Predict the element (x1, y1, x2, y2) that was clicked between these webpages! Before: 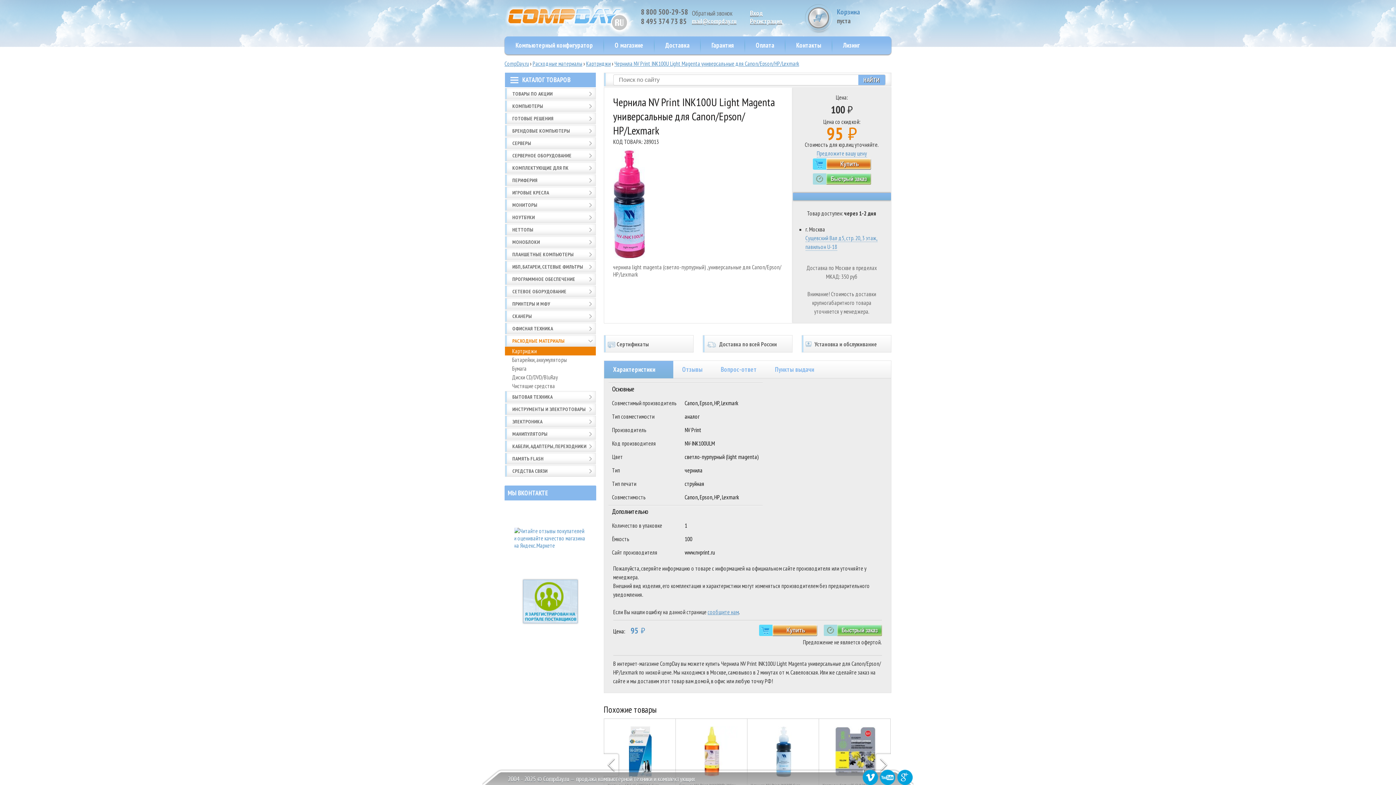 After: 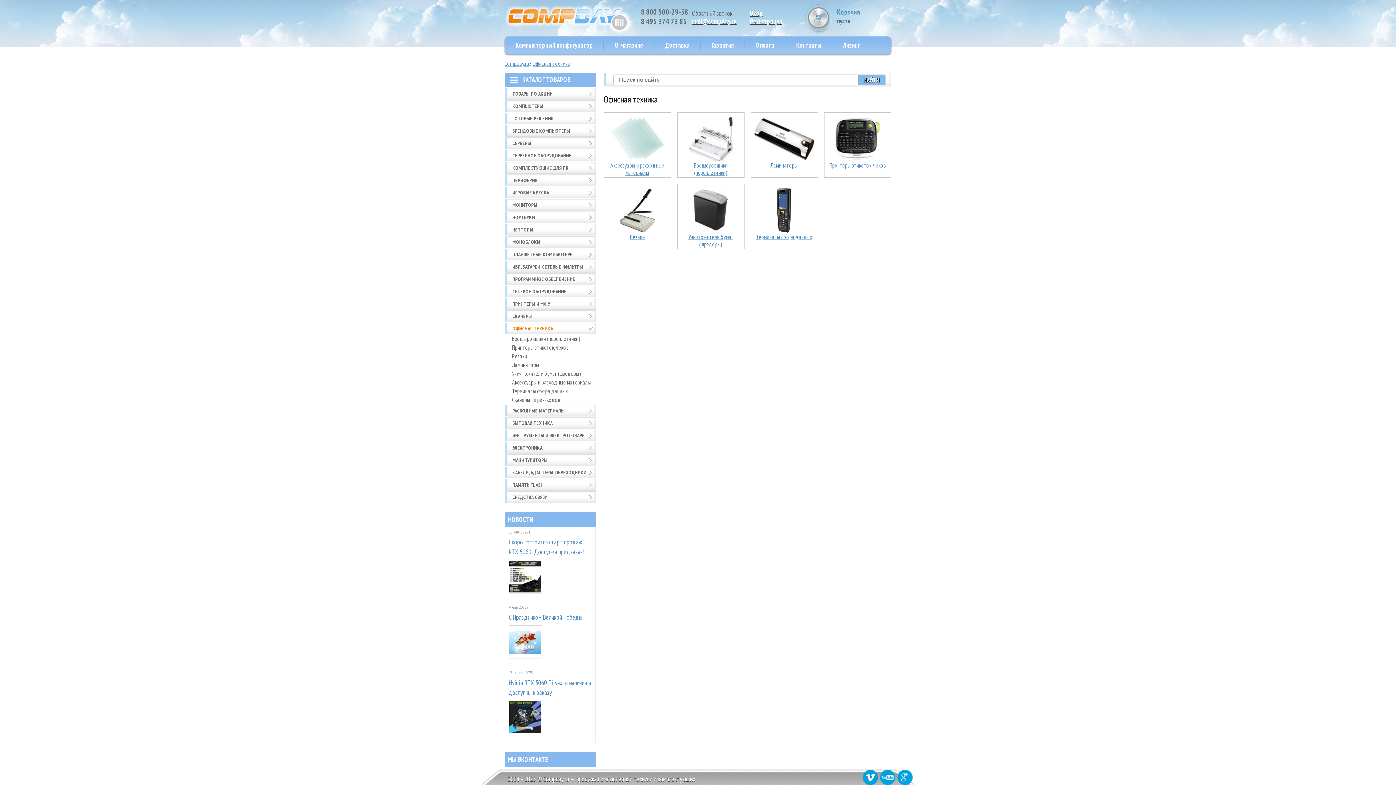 Action: label: ОФИСНАЯ ТЕХНИКА bbox: (504, 322, 595, 334)